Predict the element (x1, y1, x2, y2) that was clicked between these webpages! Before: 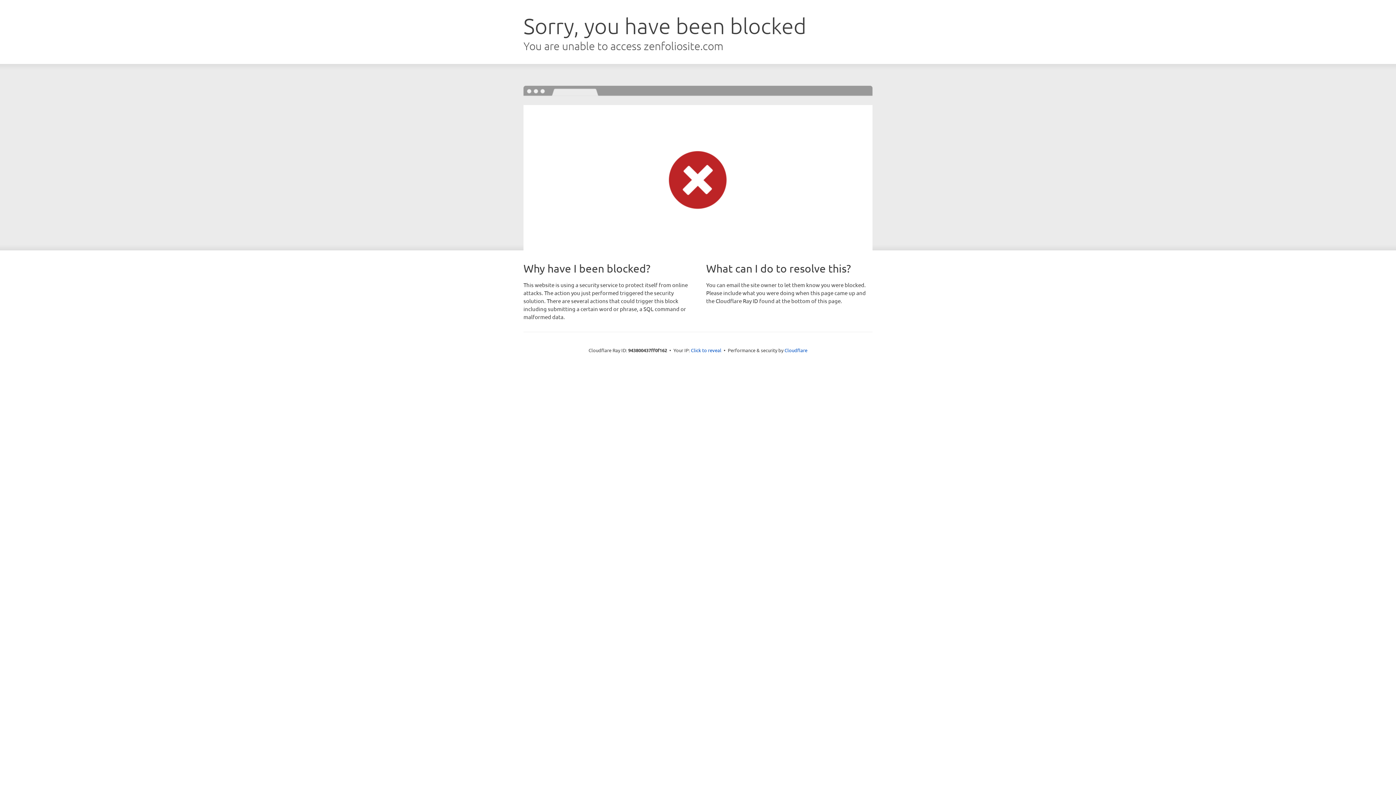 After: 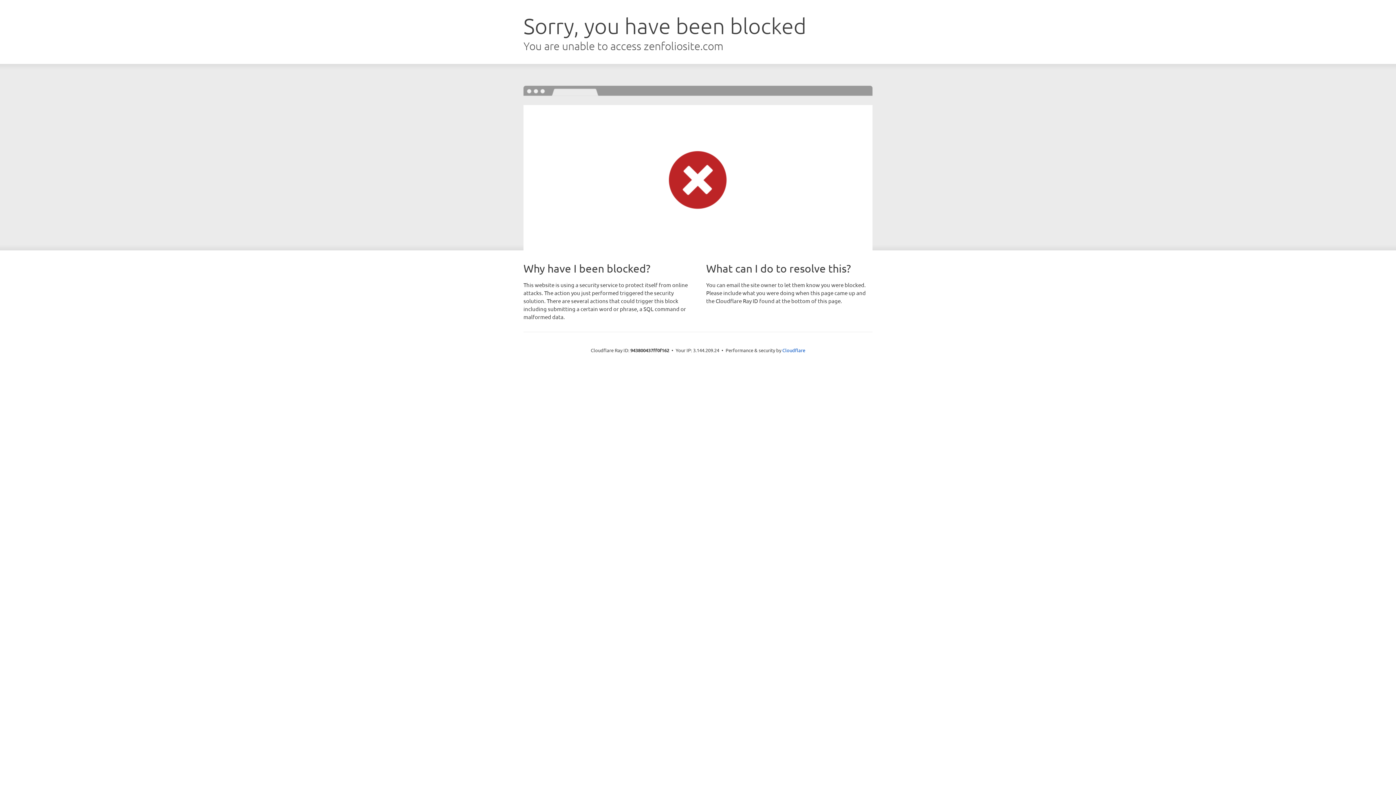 Action: bbox: (691, 346, 721, 353) label: Click to reveal